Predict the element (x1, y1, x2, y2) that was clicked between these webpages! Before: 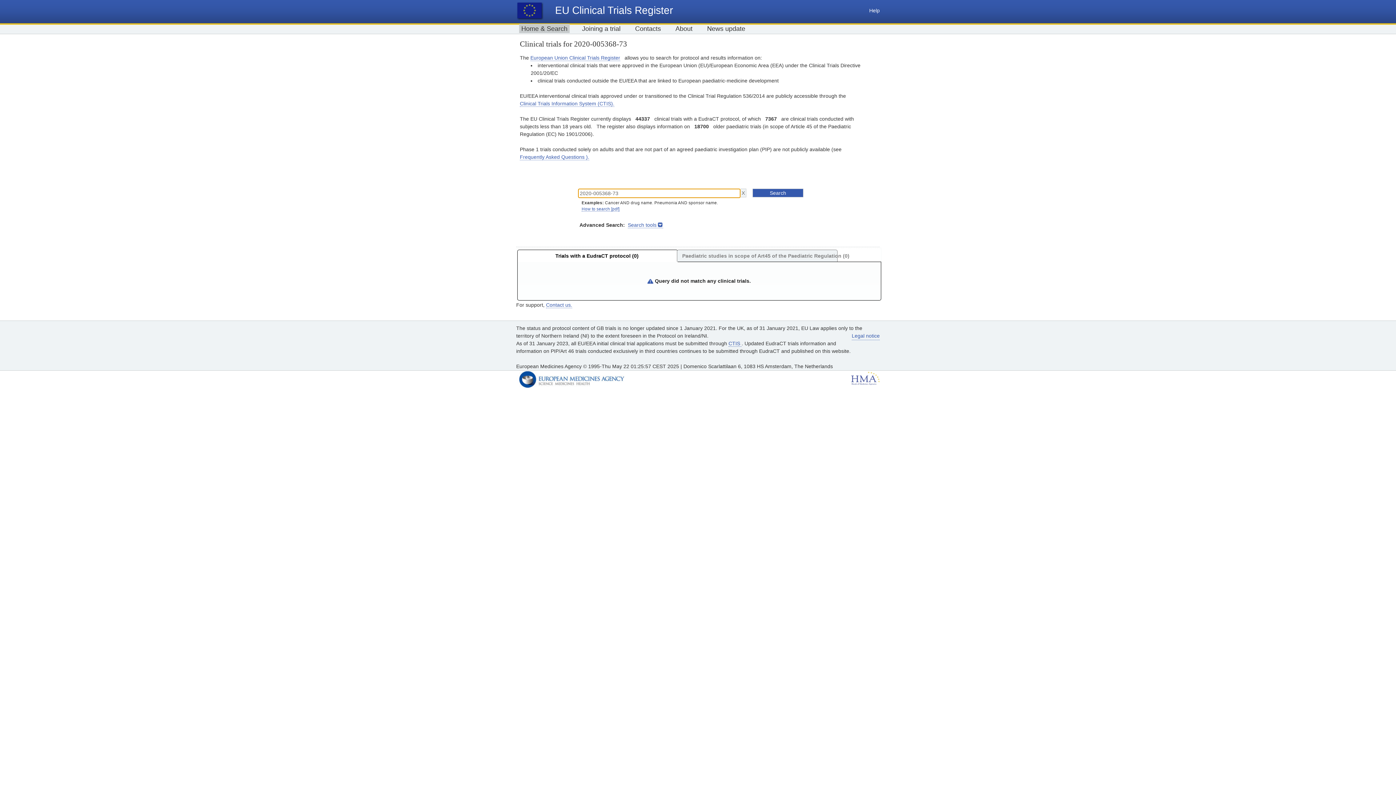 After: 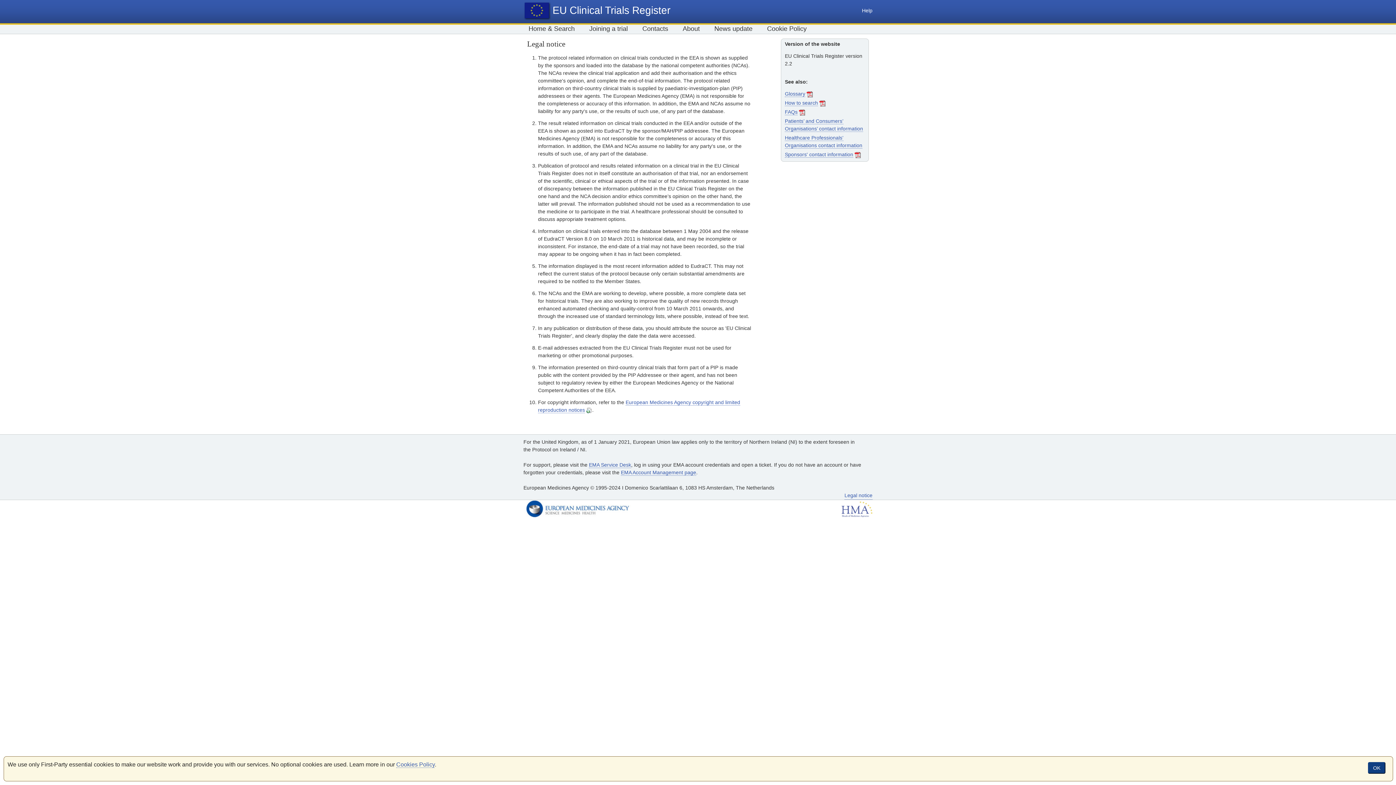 Action: bbox: (852, 332, 880, 340) label: Legal notice